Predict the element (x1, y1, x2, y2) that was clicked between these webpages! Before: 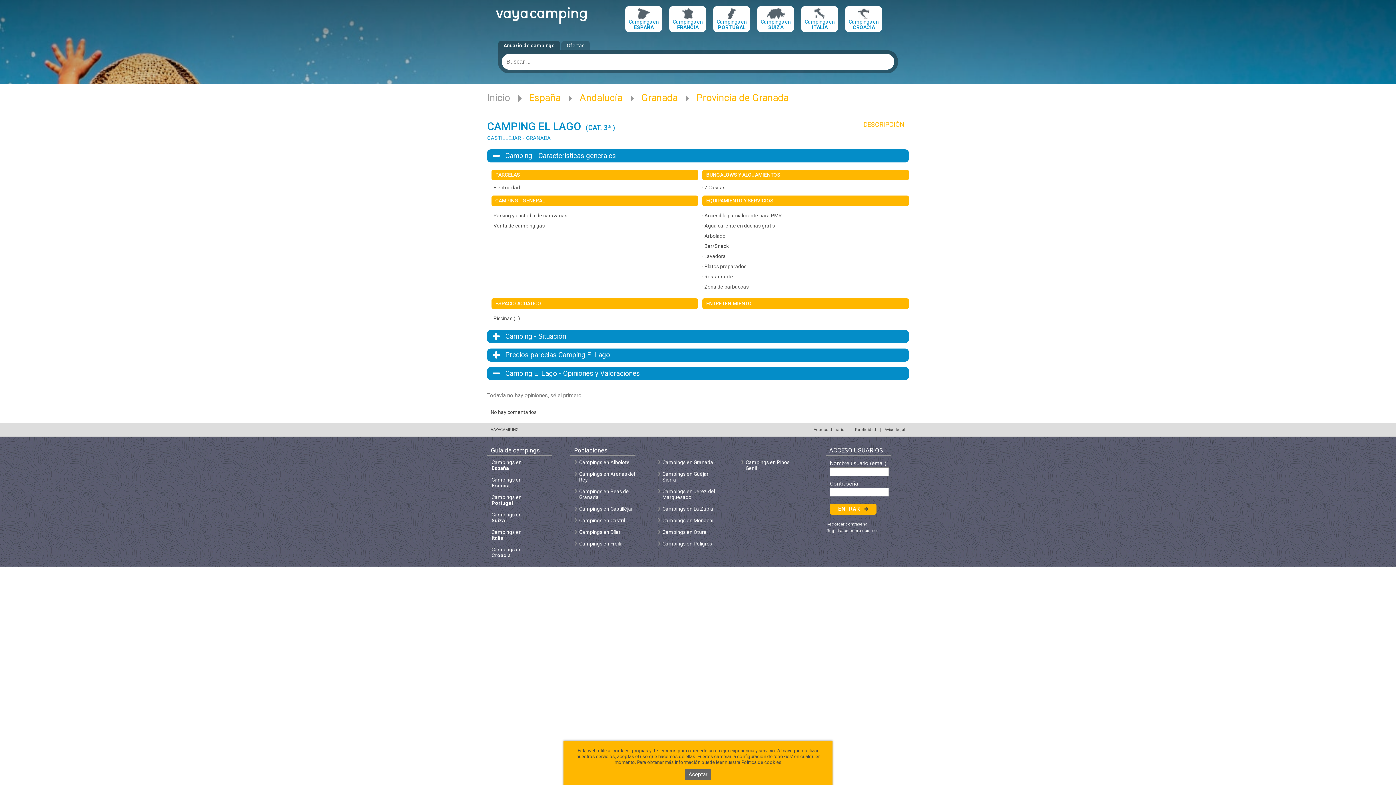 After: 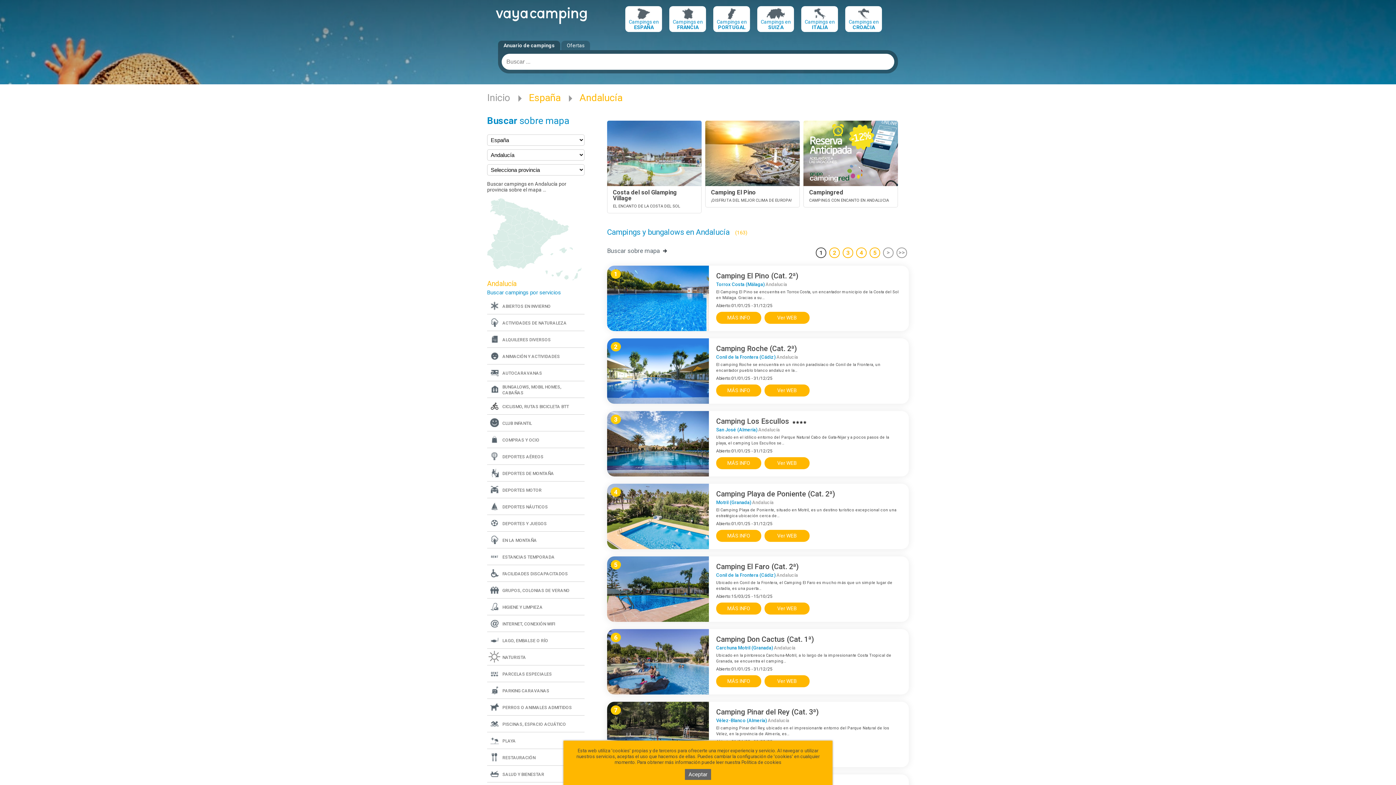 Action: label: Andalucía bbox: (579, 92, 622, 103)